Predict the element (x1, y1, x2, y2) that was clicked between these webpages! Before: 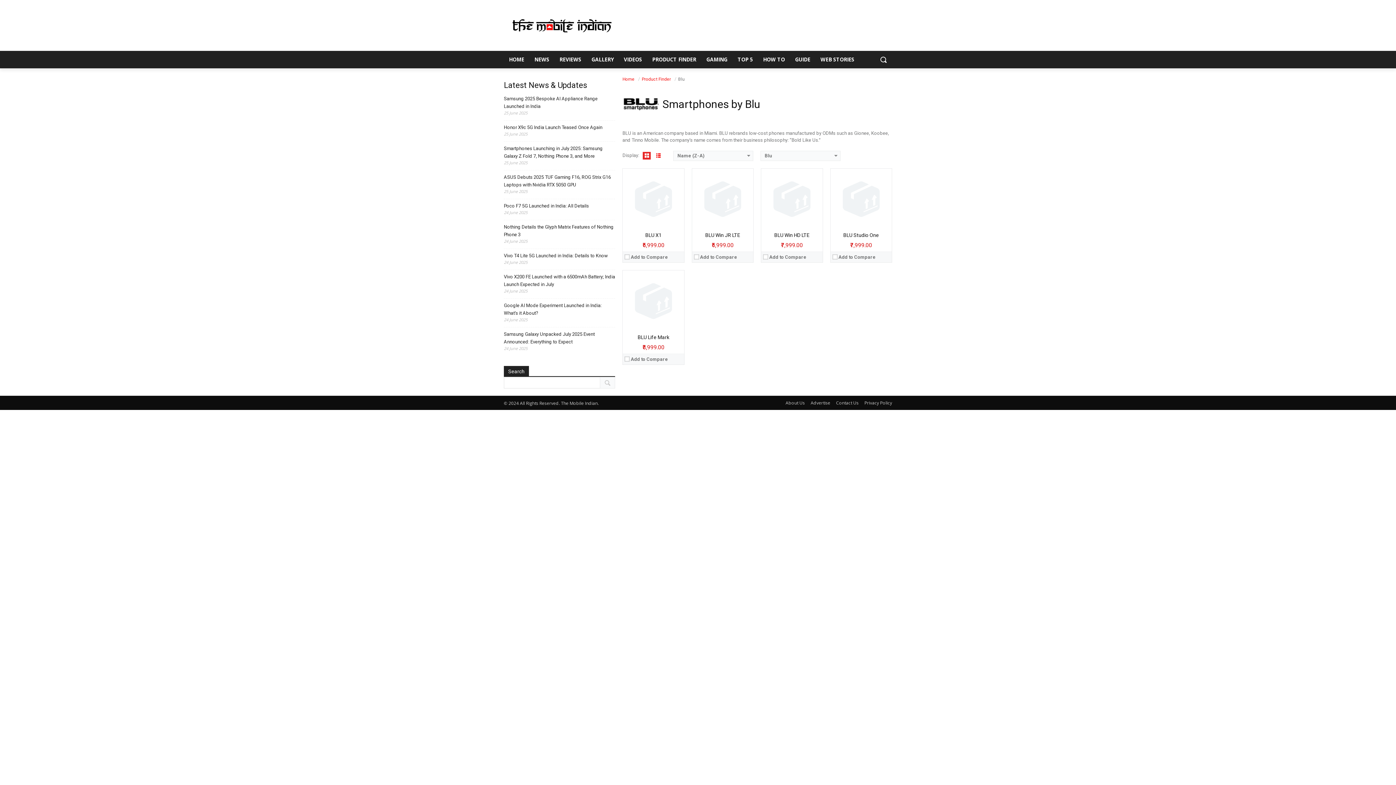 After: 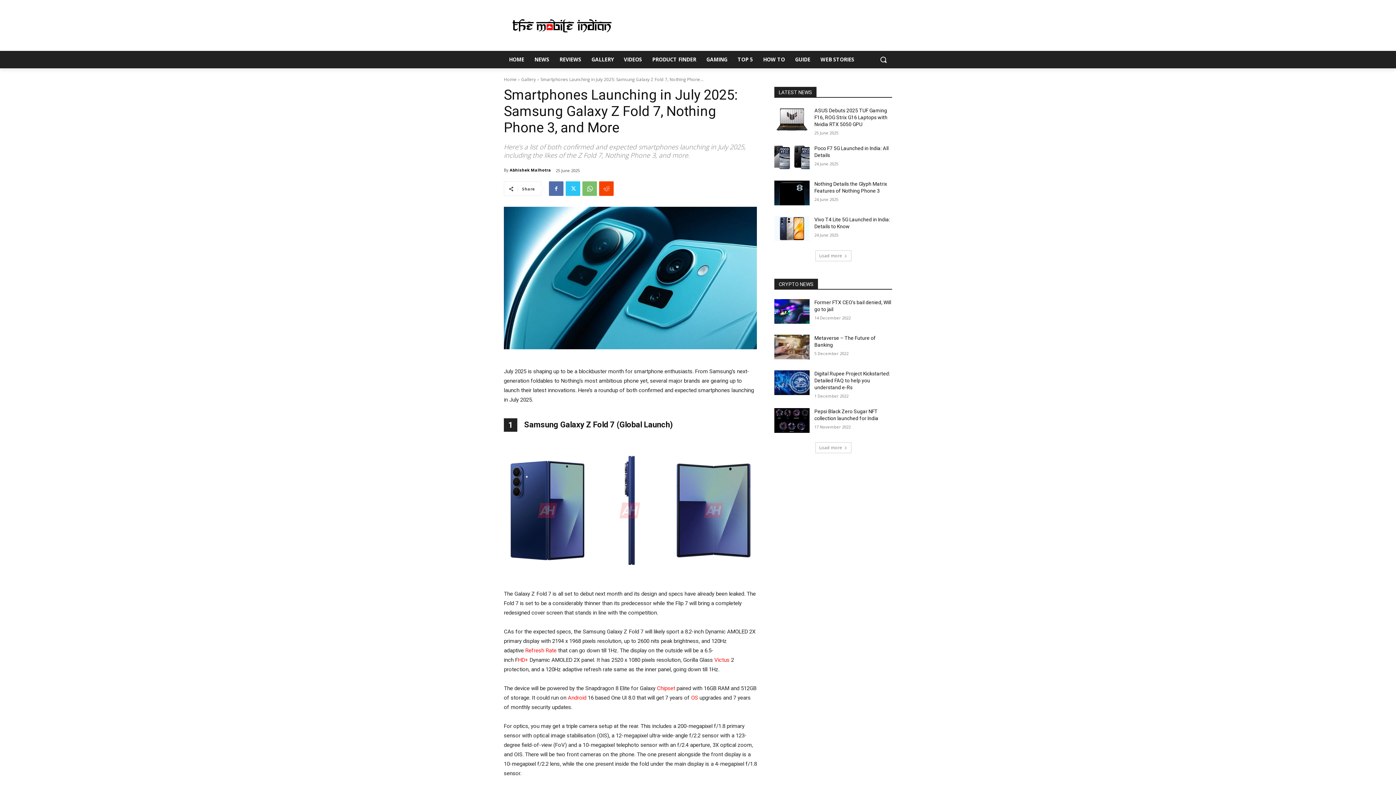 Action: bbox: (504, 144, 615, 160) label: Smartphones Launching in July 2025: Samsung Galaxy Z Fold 7, Nothing Phone 3, and More